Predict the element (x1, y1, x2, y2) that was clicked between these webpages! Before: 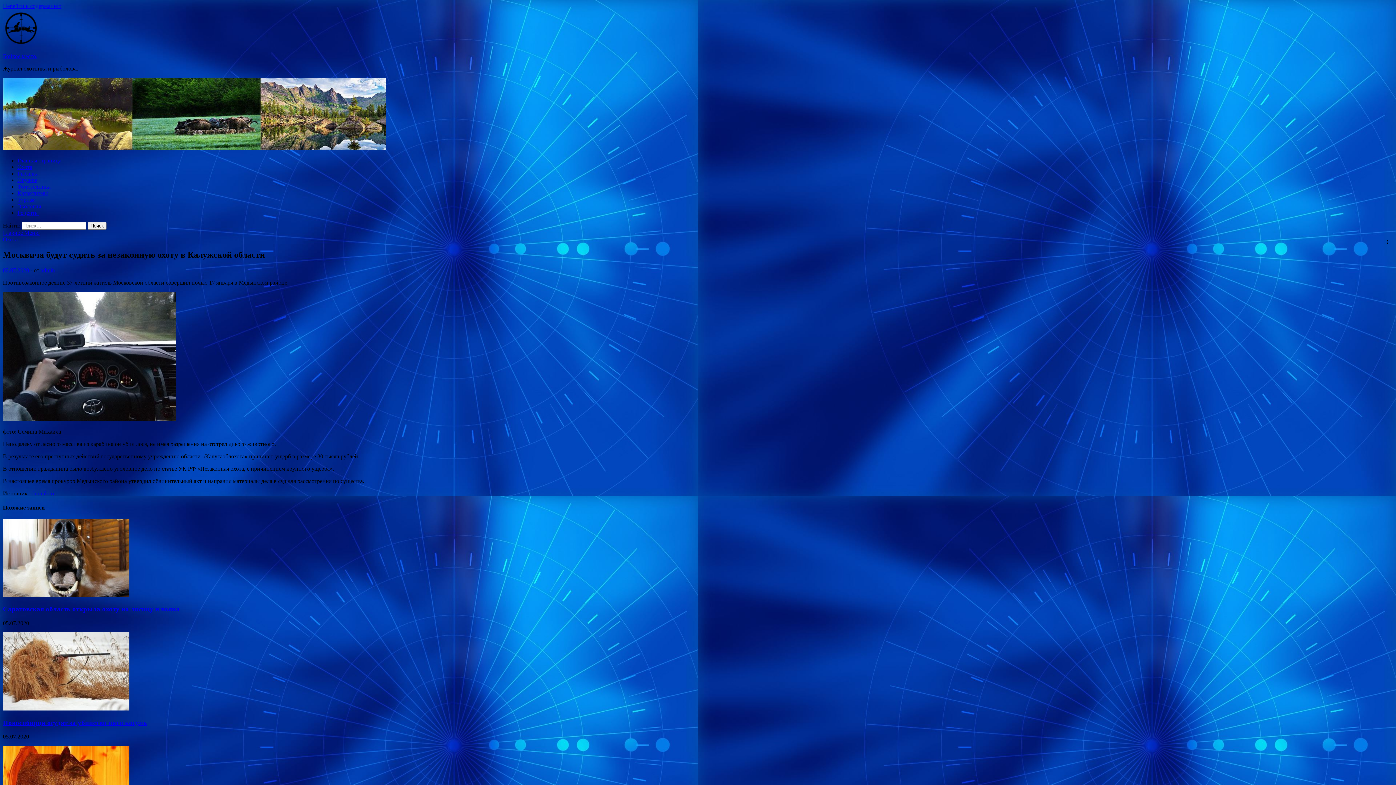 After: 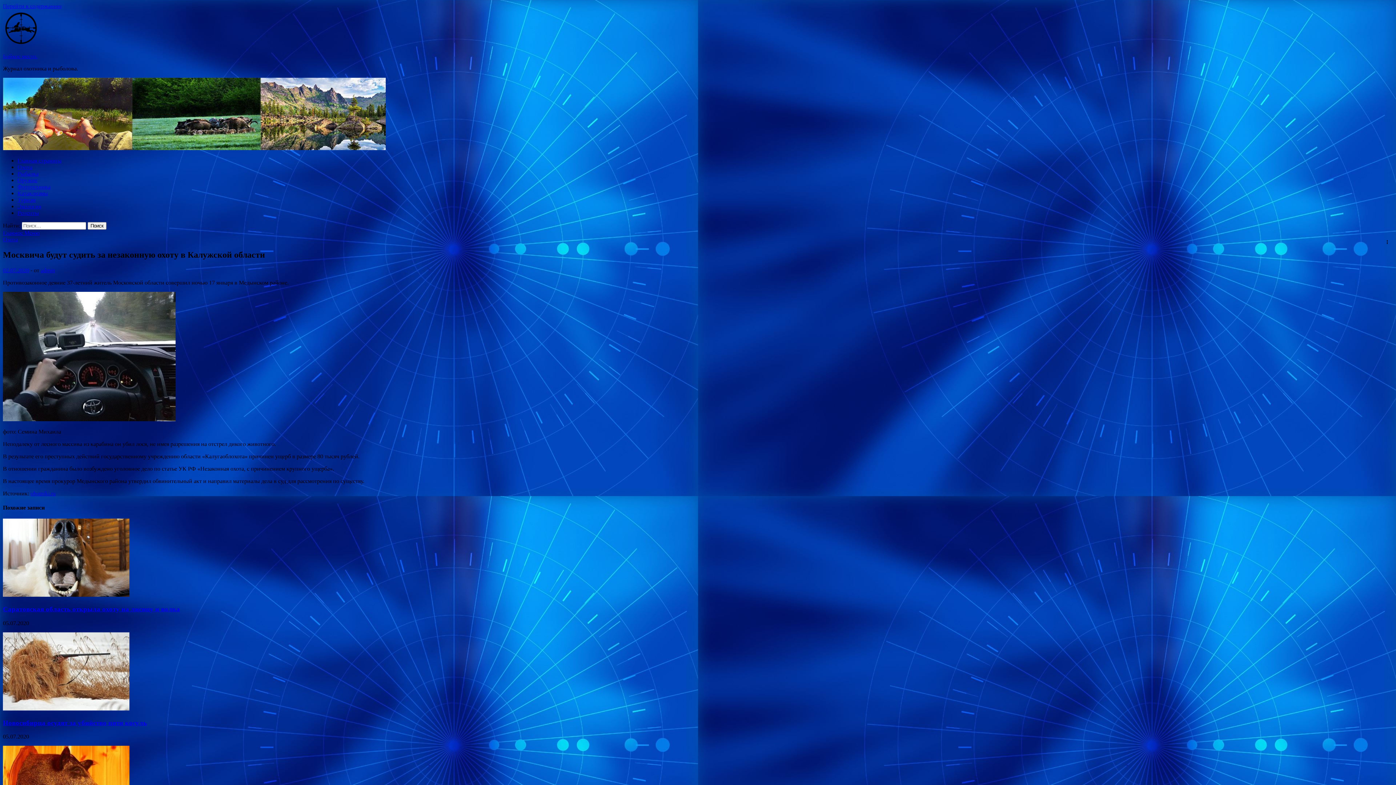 Action: bbox: (2, 267, 29, 273) label: 02.07.2020